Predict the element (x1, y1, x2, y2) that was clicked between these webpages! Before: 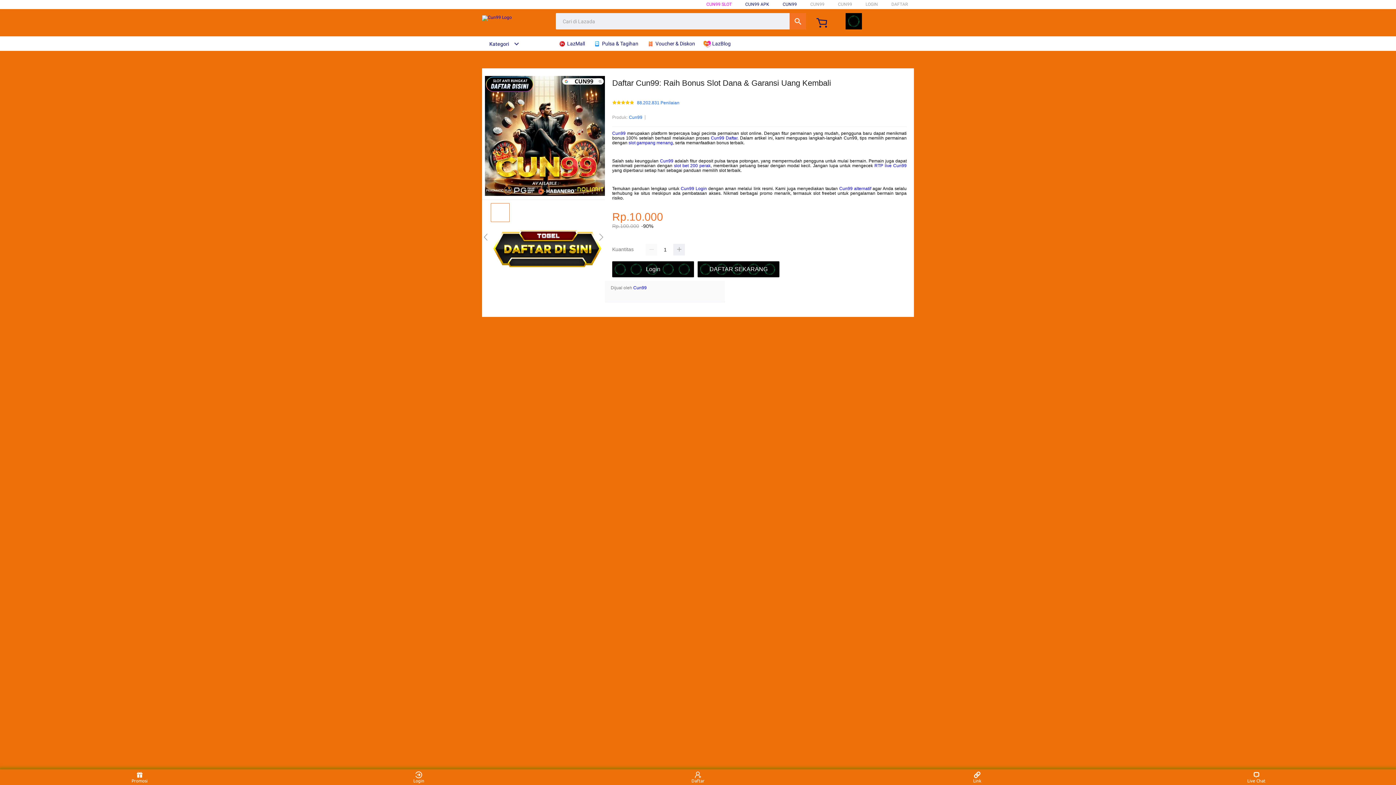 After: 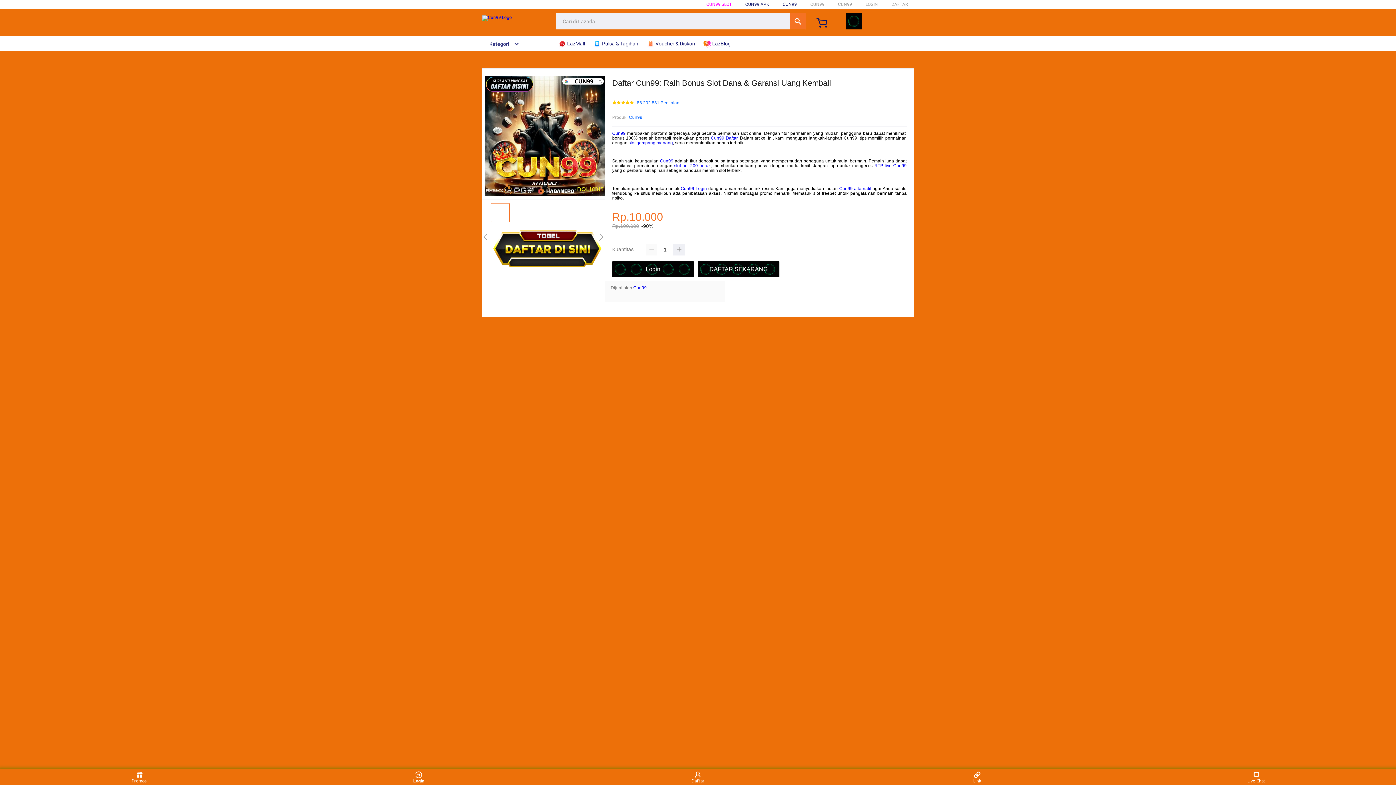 Action: label: Login bbox: (405, 771, 432, 783)